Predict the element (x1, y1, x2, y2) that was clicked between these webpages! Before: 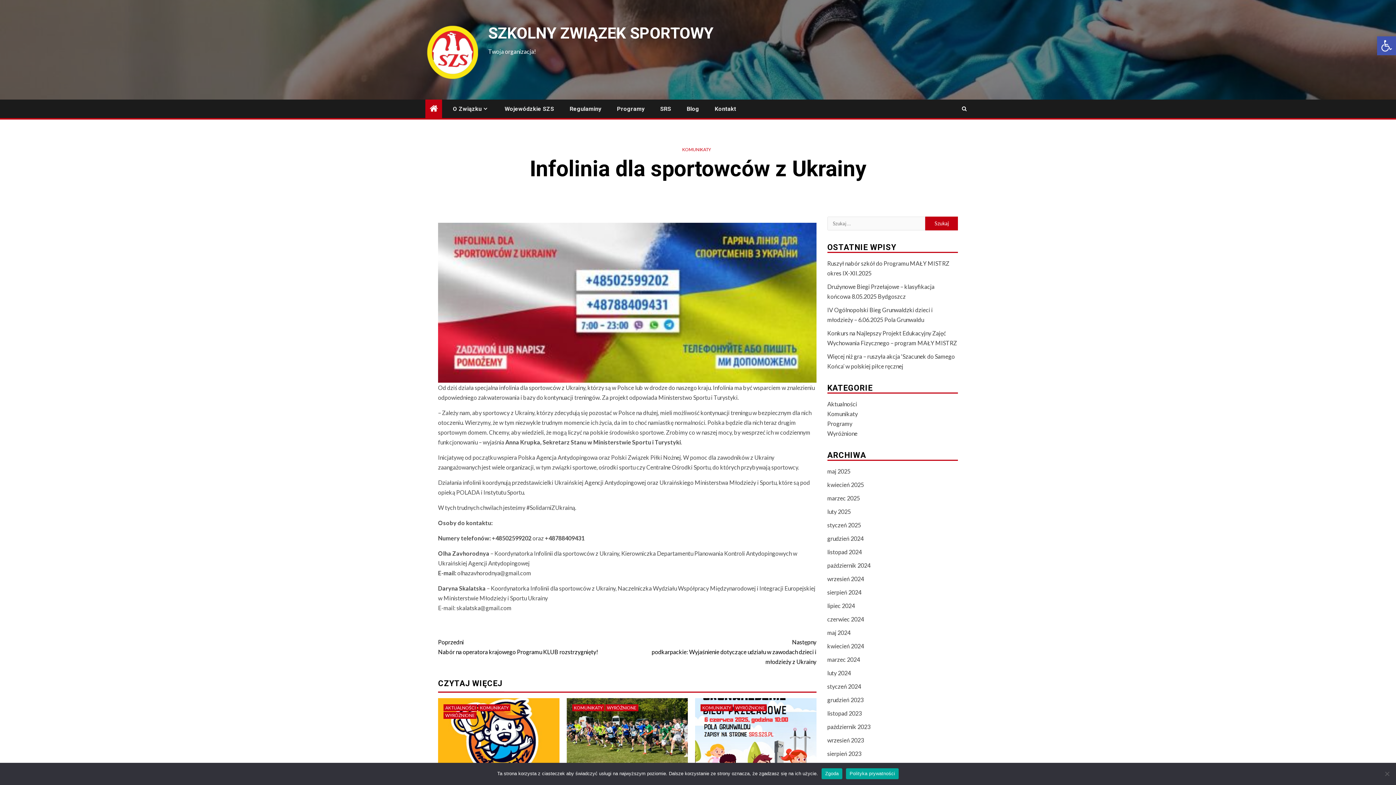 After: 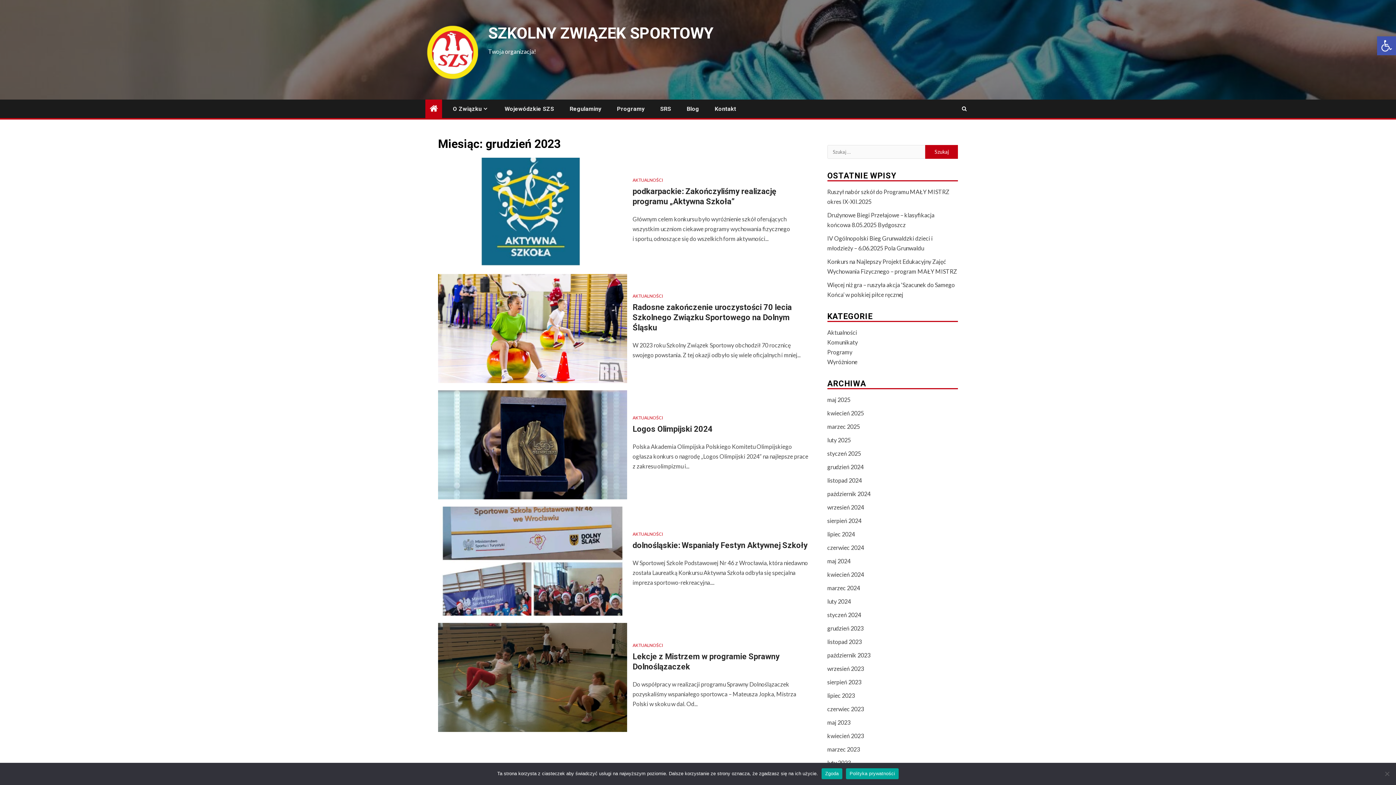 Action: label: grudzień 2023 bbox: (827, 696, 863, 703)